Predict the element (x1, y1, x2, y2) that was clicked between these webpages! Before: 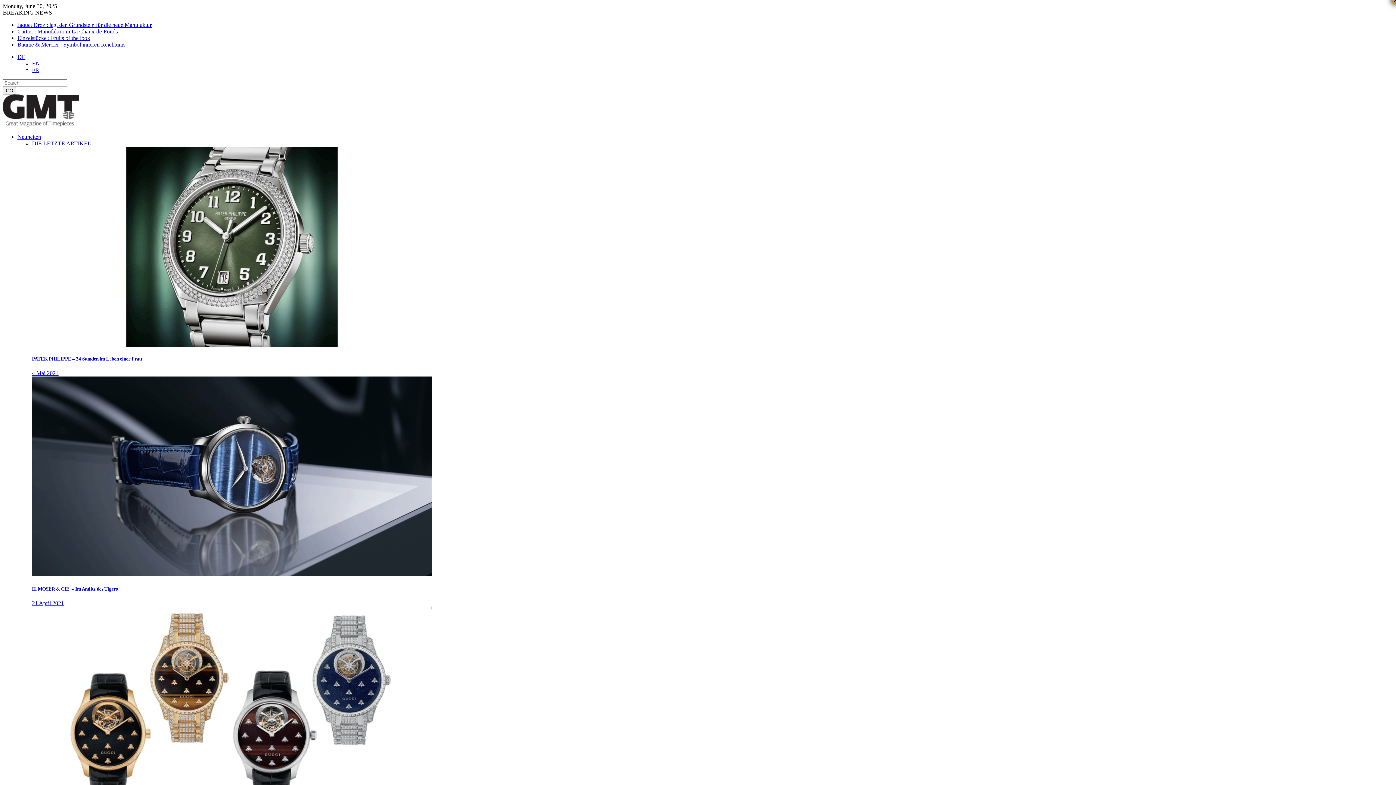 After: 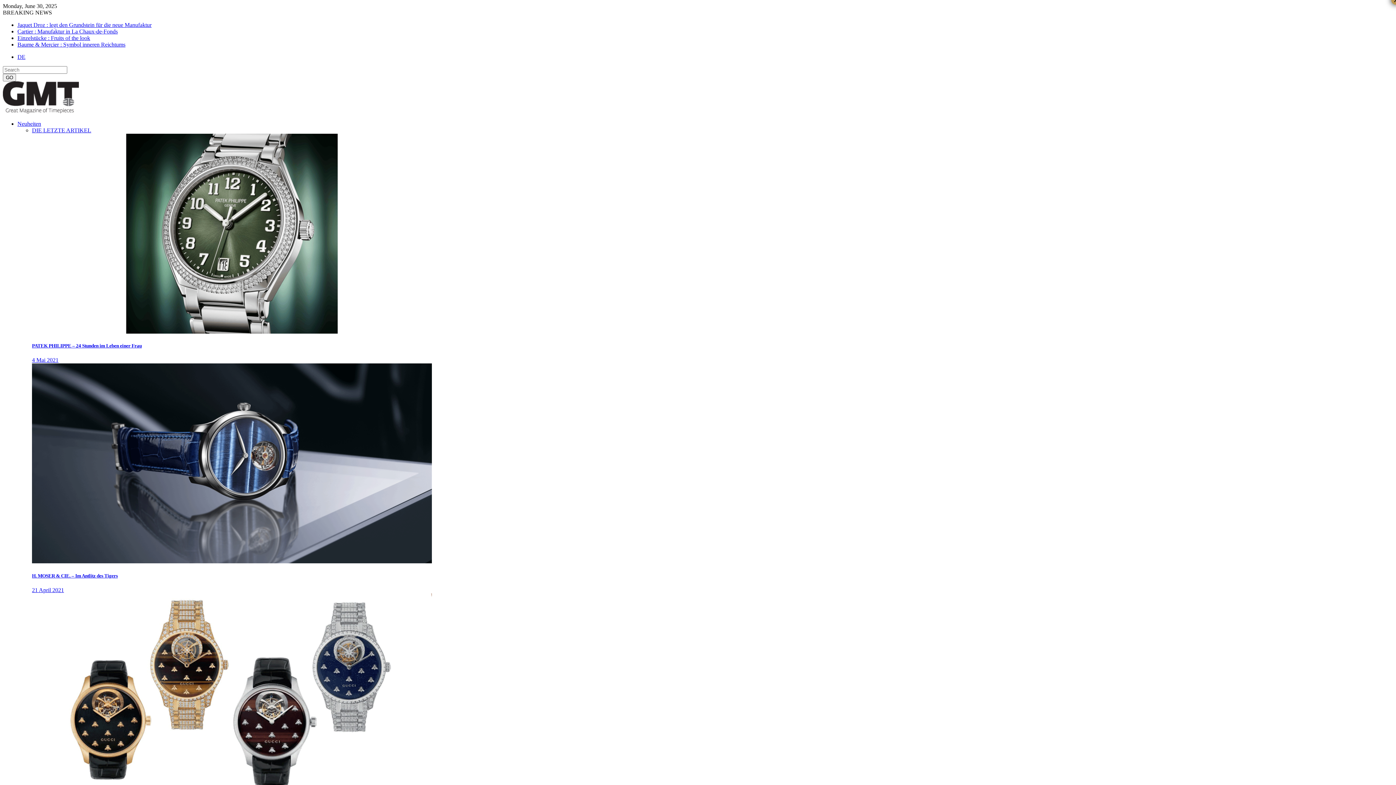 Action: label: 4 Mai 2021 bbox: (32, 370, 58, 376)